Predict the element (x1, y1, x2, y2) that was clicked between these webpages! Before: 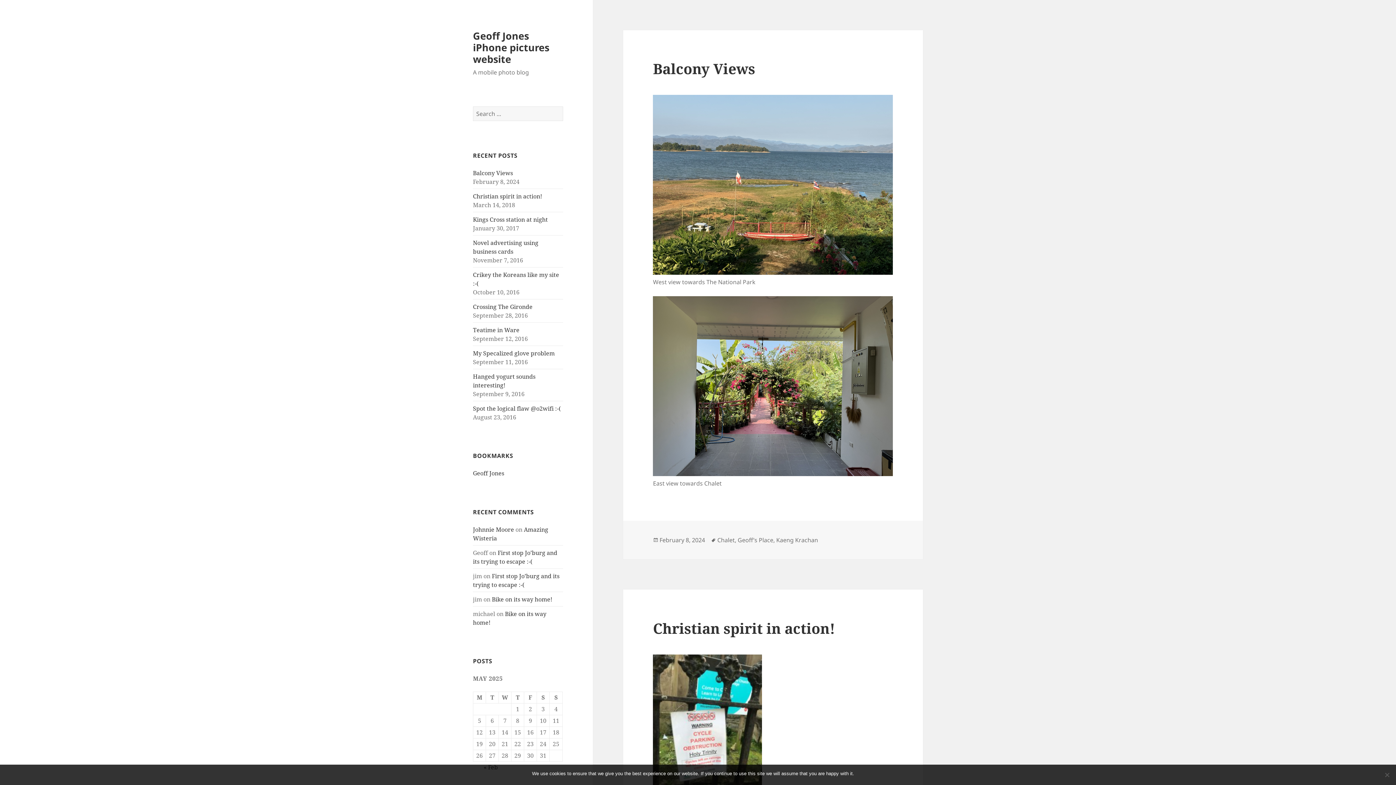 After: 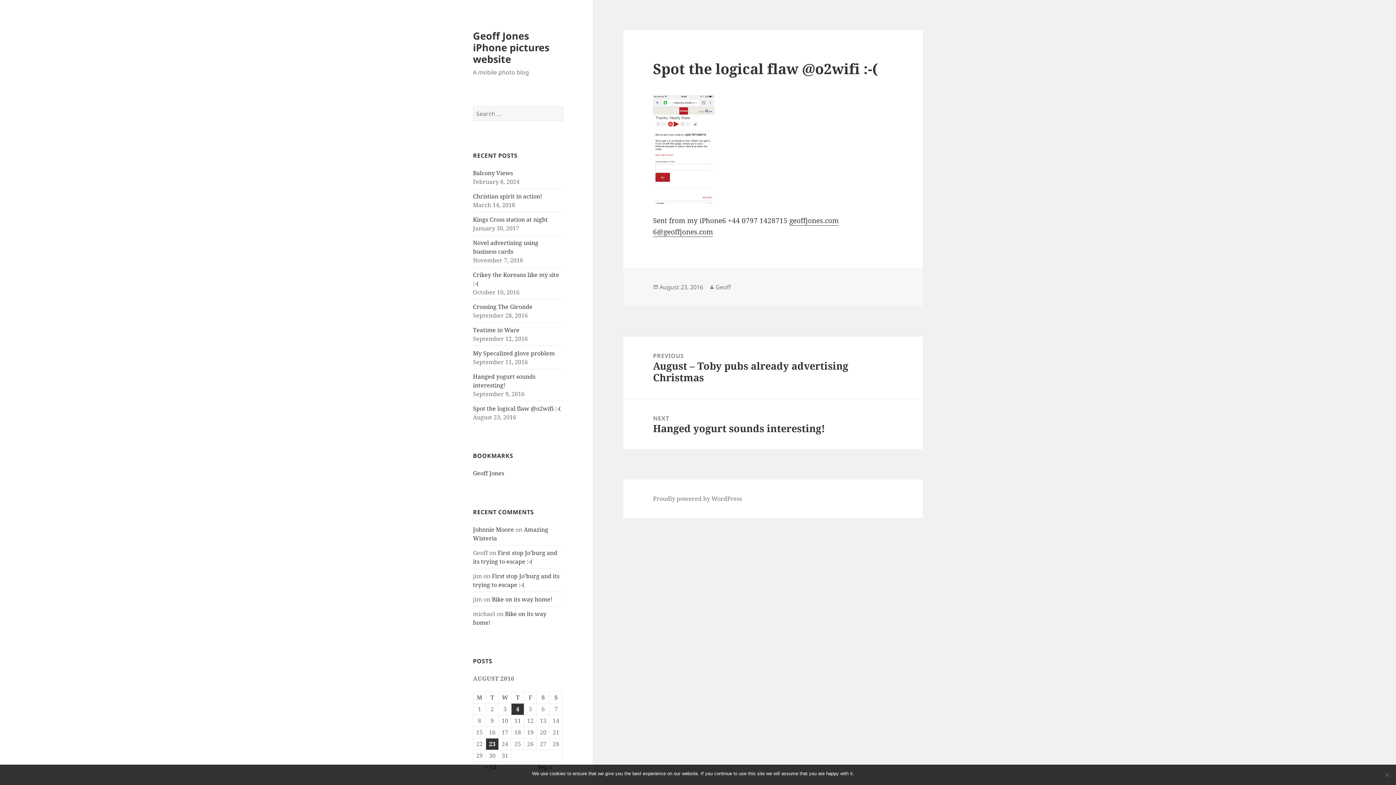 Action: label: Spot the logical flaw @o2wifi :-( bbox: (473, 404, 561, 412)